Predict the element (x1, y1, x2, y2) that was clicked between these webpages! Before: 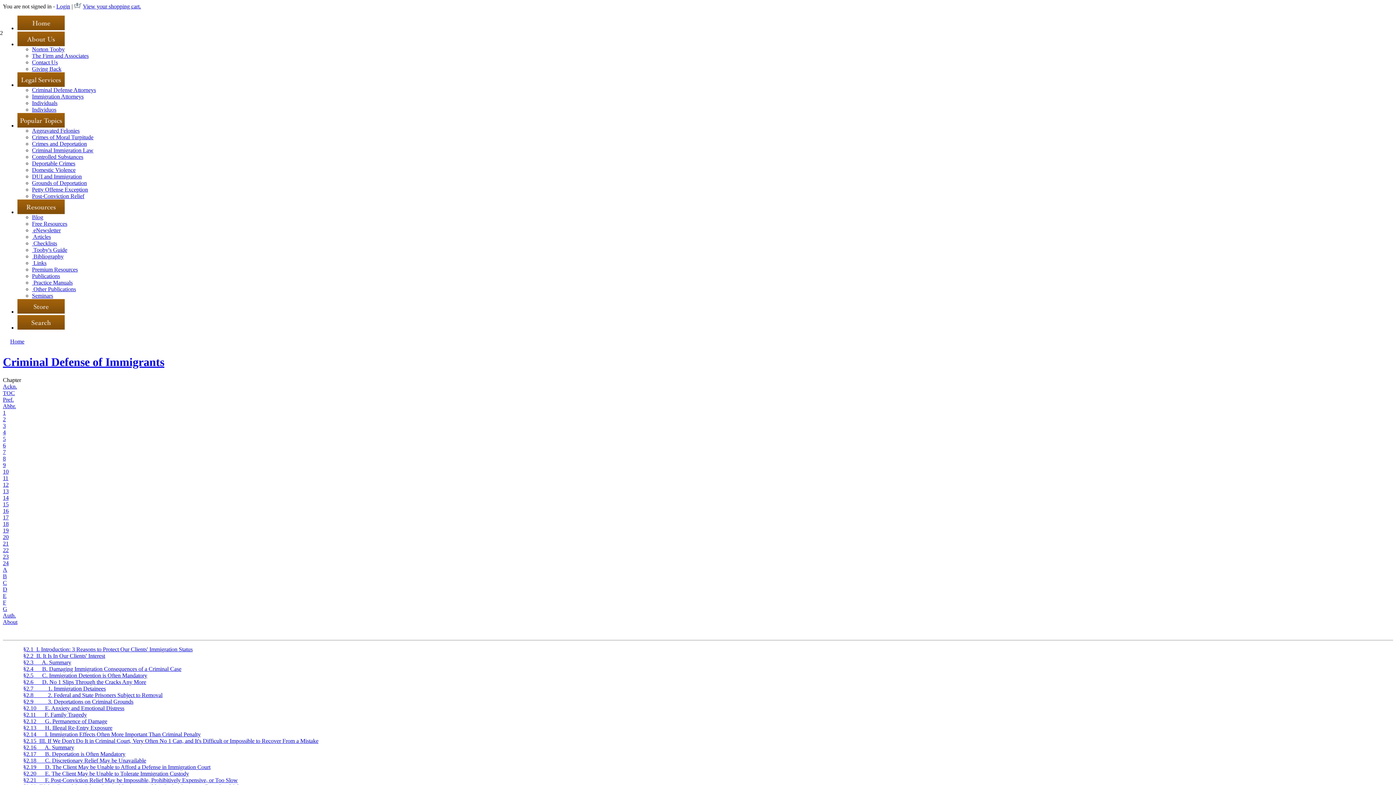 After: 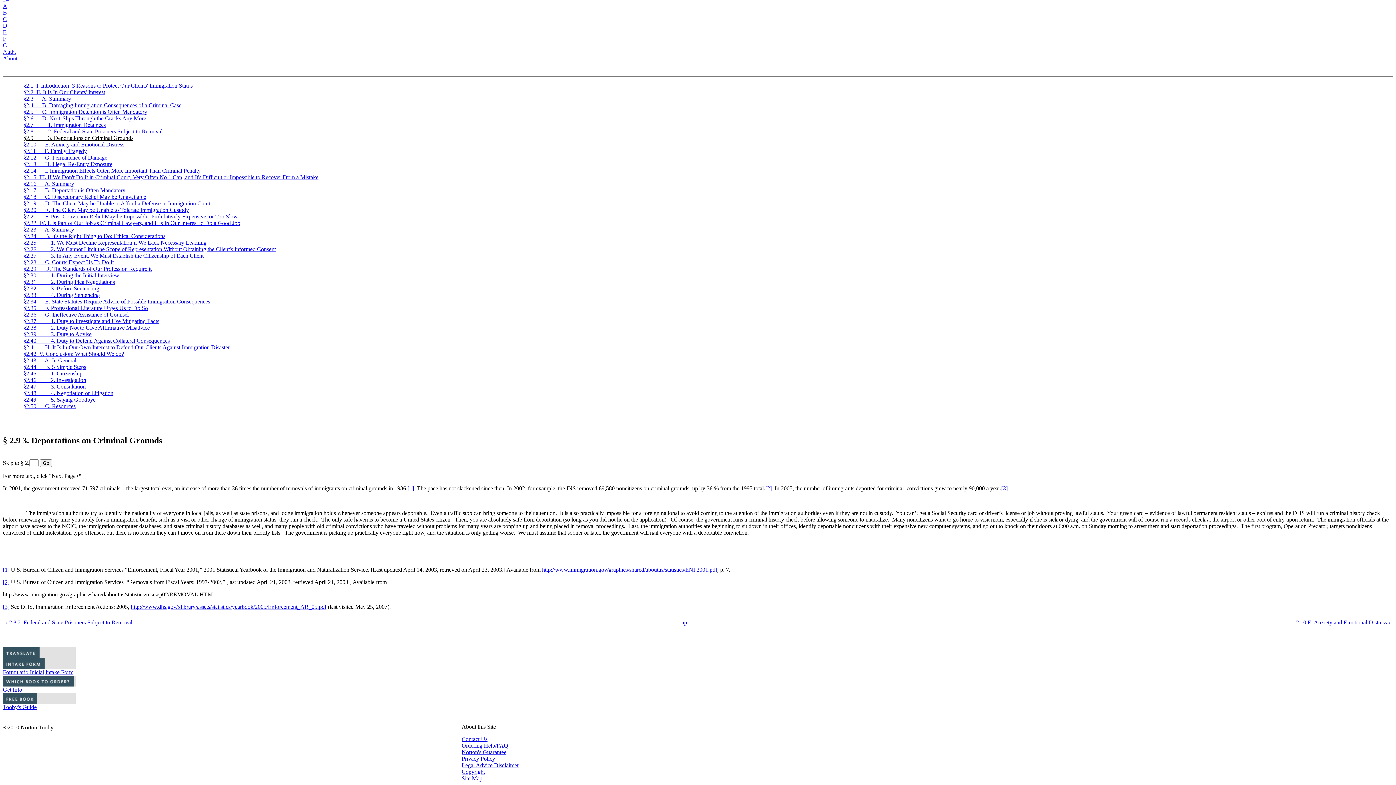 Action: label: §2.9          3. Deportations on Criminal Grounds bbox: (23, 698, 133, 705)